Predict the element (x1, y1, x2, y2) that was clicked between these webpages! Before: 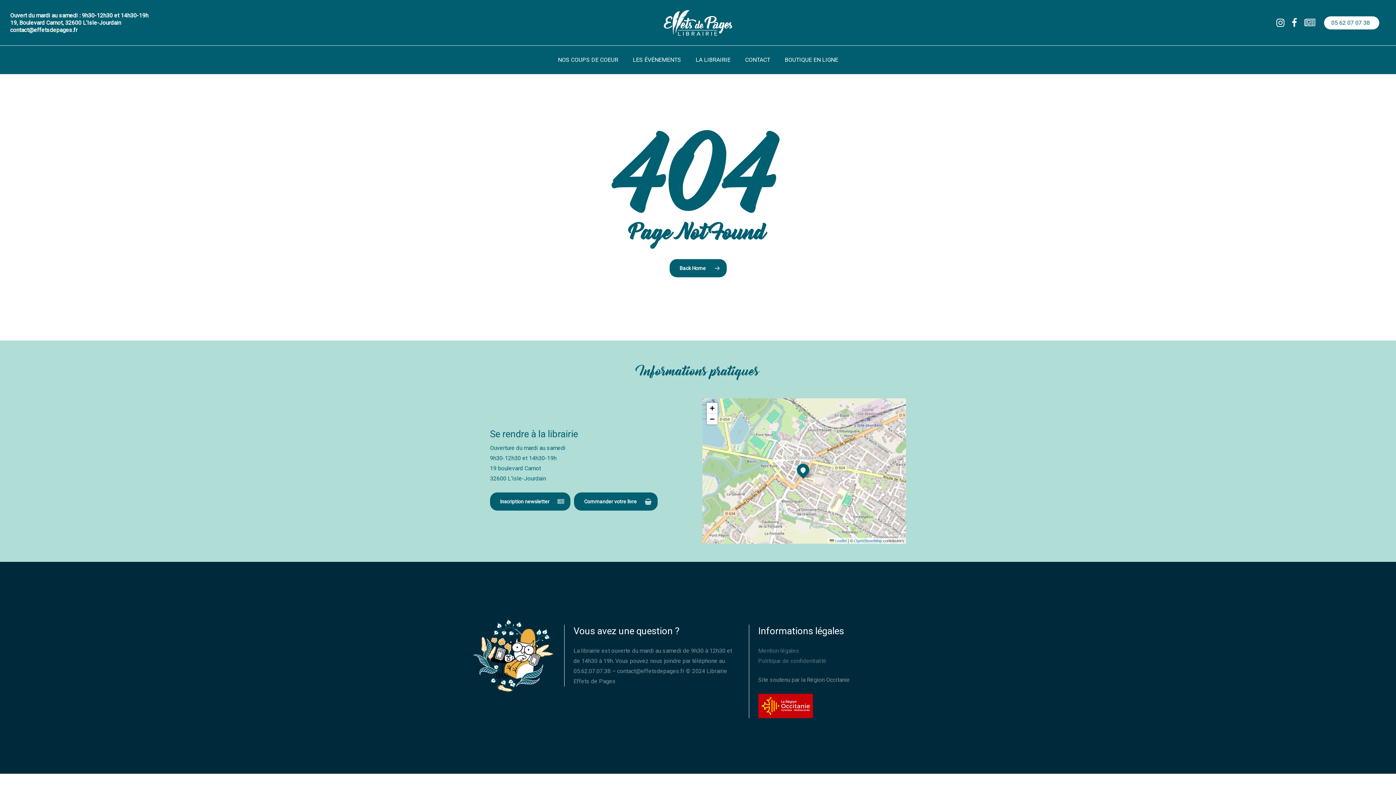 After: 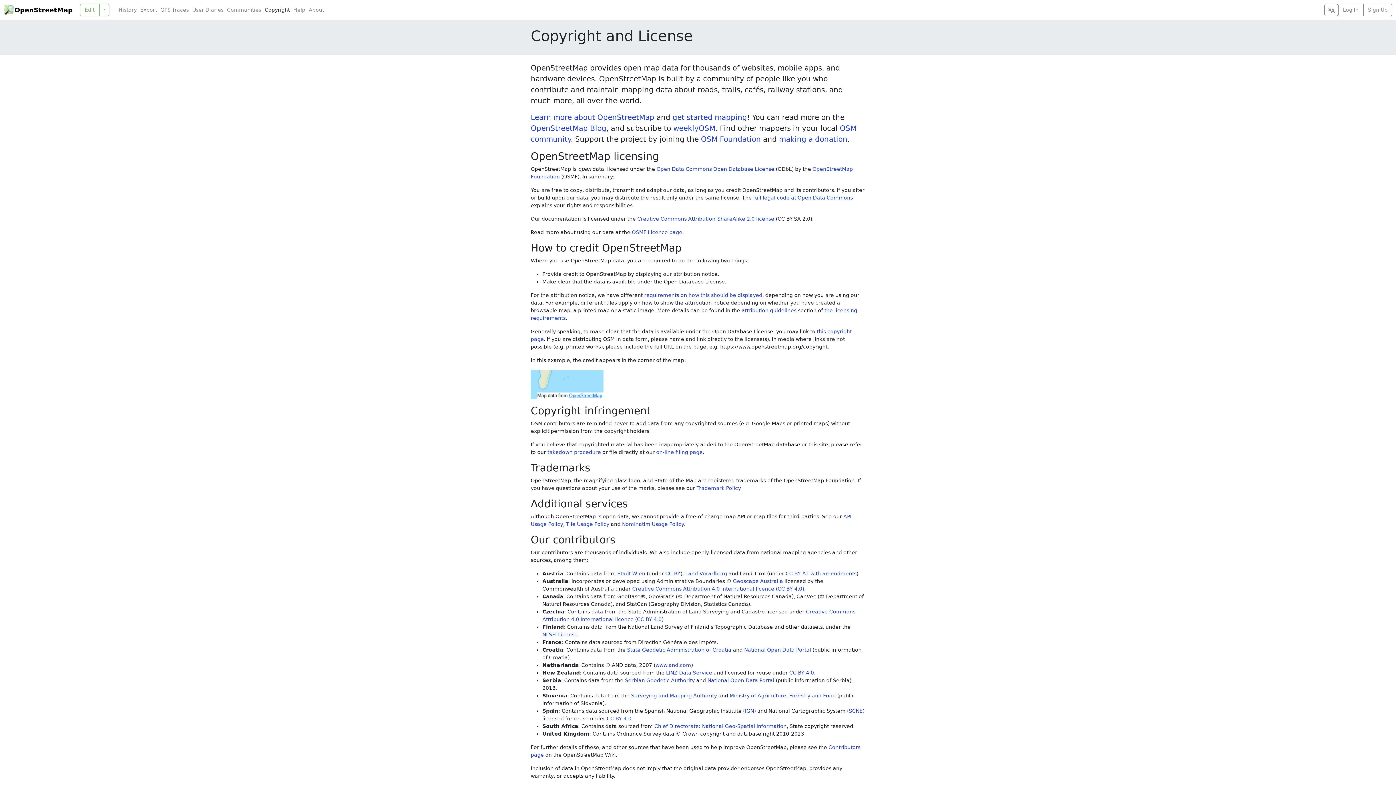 Action: bbox: (854, 538, 882, 543) label: OpenStreetMap